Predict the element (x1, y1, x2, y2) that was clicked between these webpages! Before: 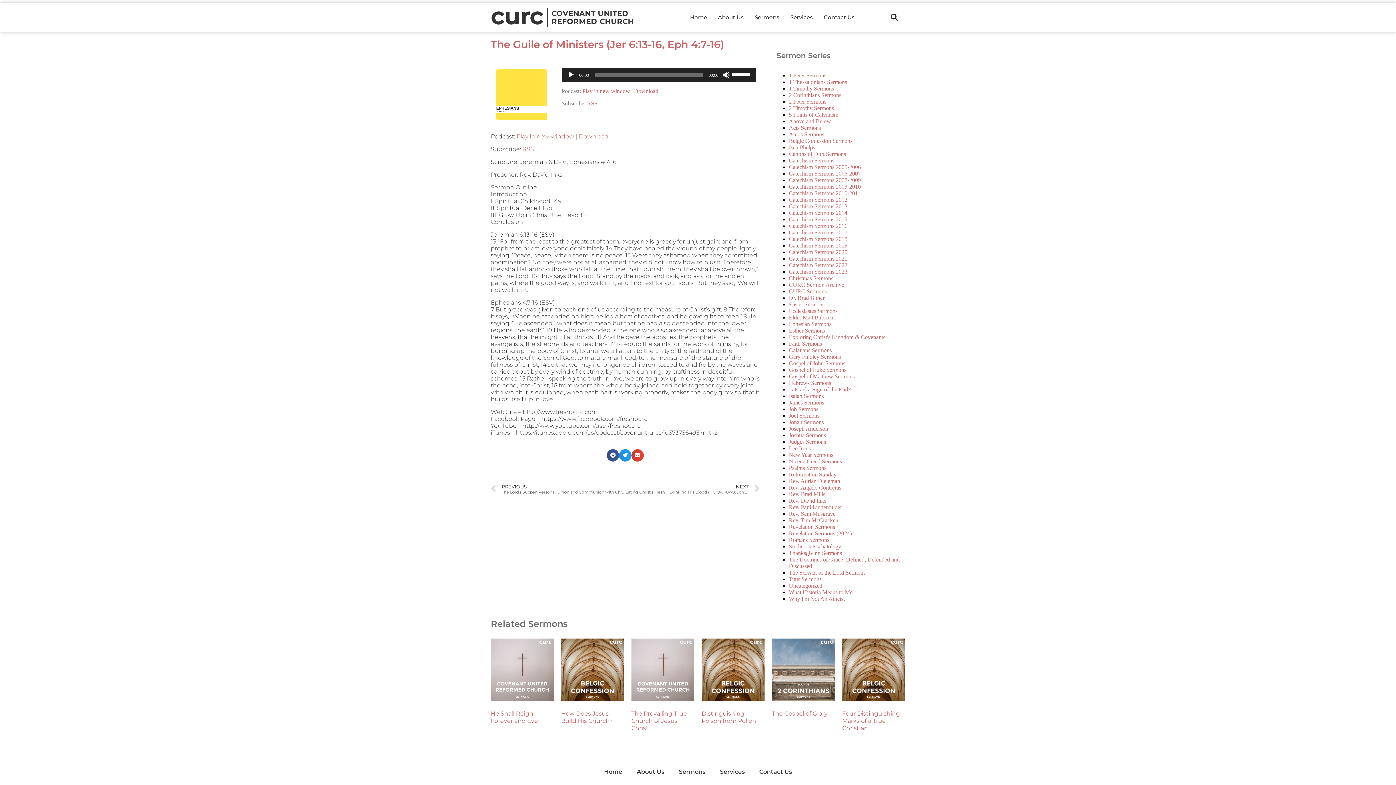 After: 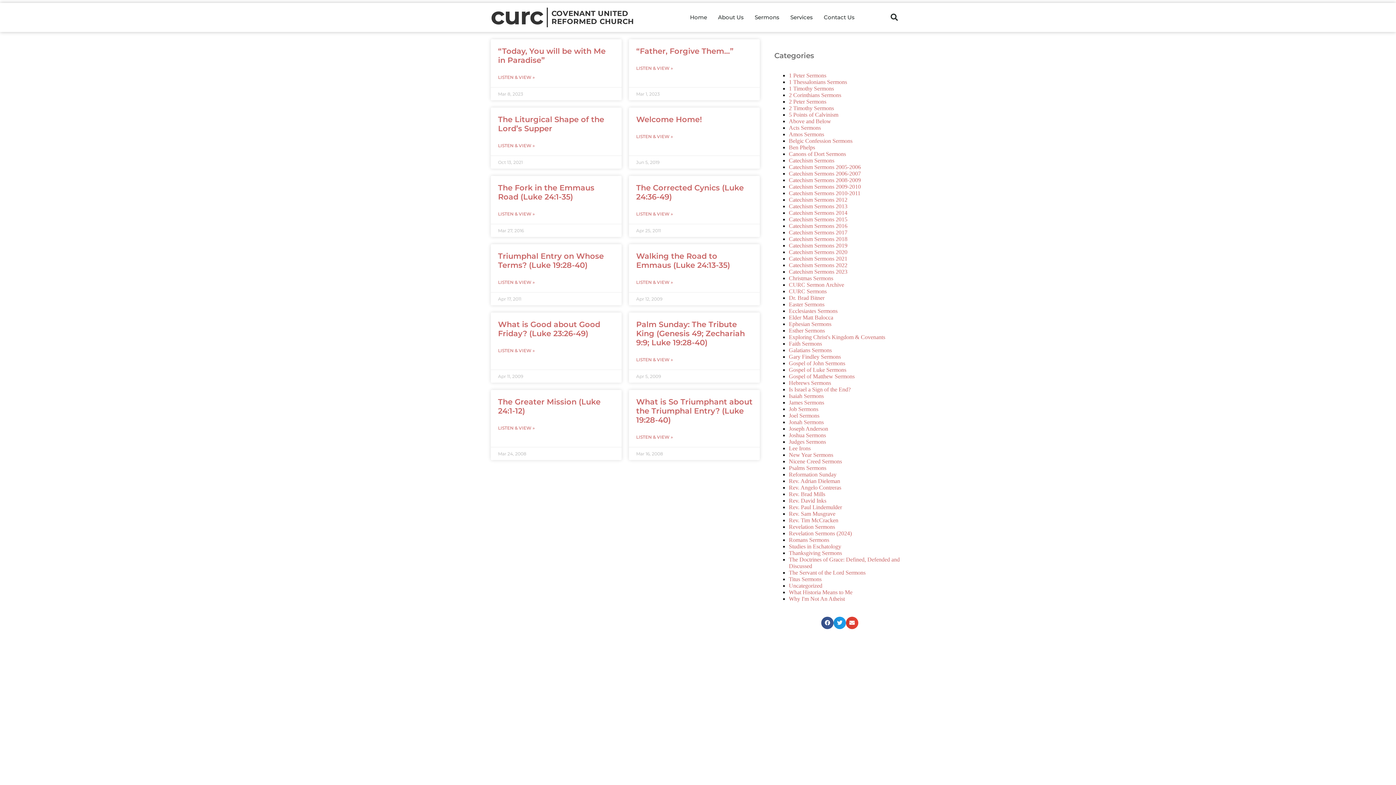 Action: label: Gospel of Luke Sermons bbox: (789, 366, 846, 373)